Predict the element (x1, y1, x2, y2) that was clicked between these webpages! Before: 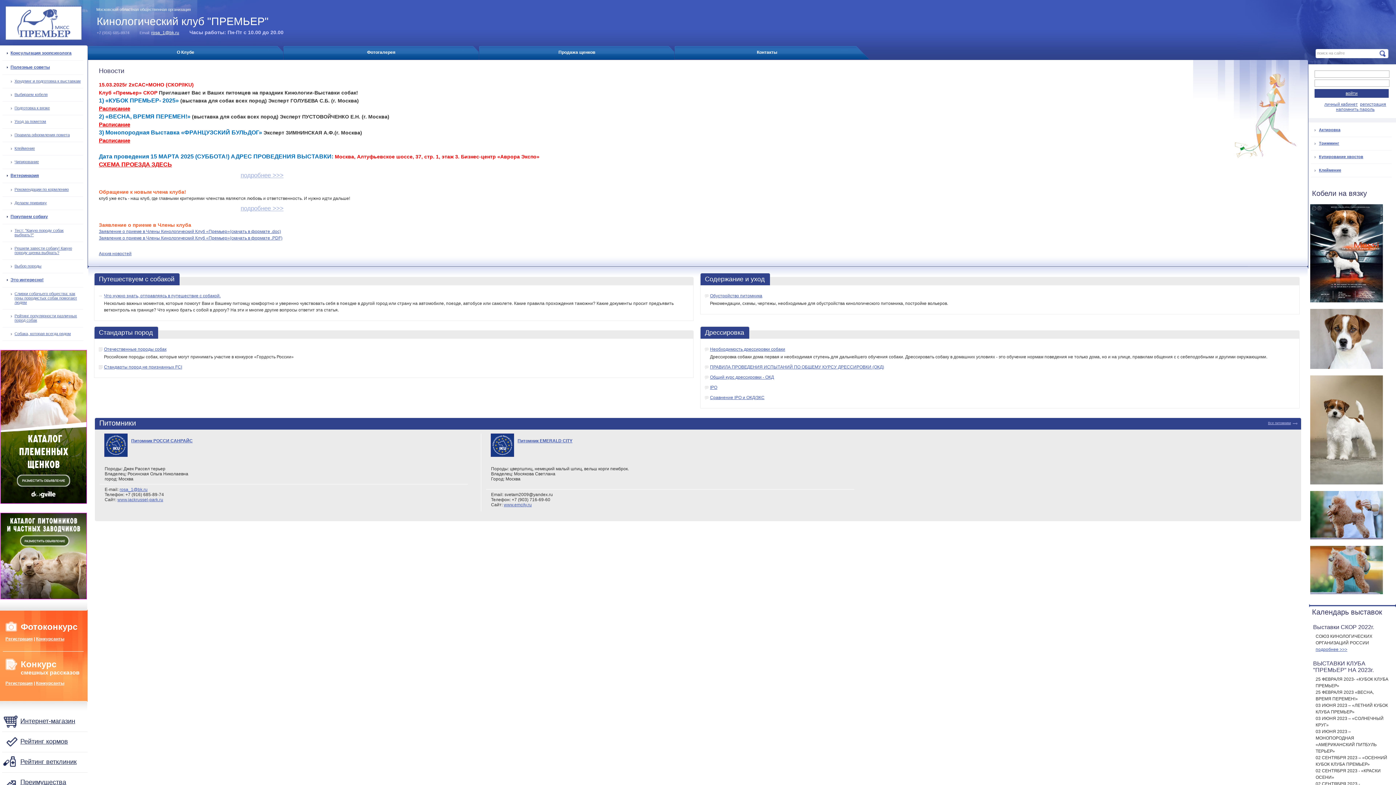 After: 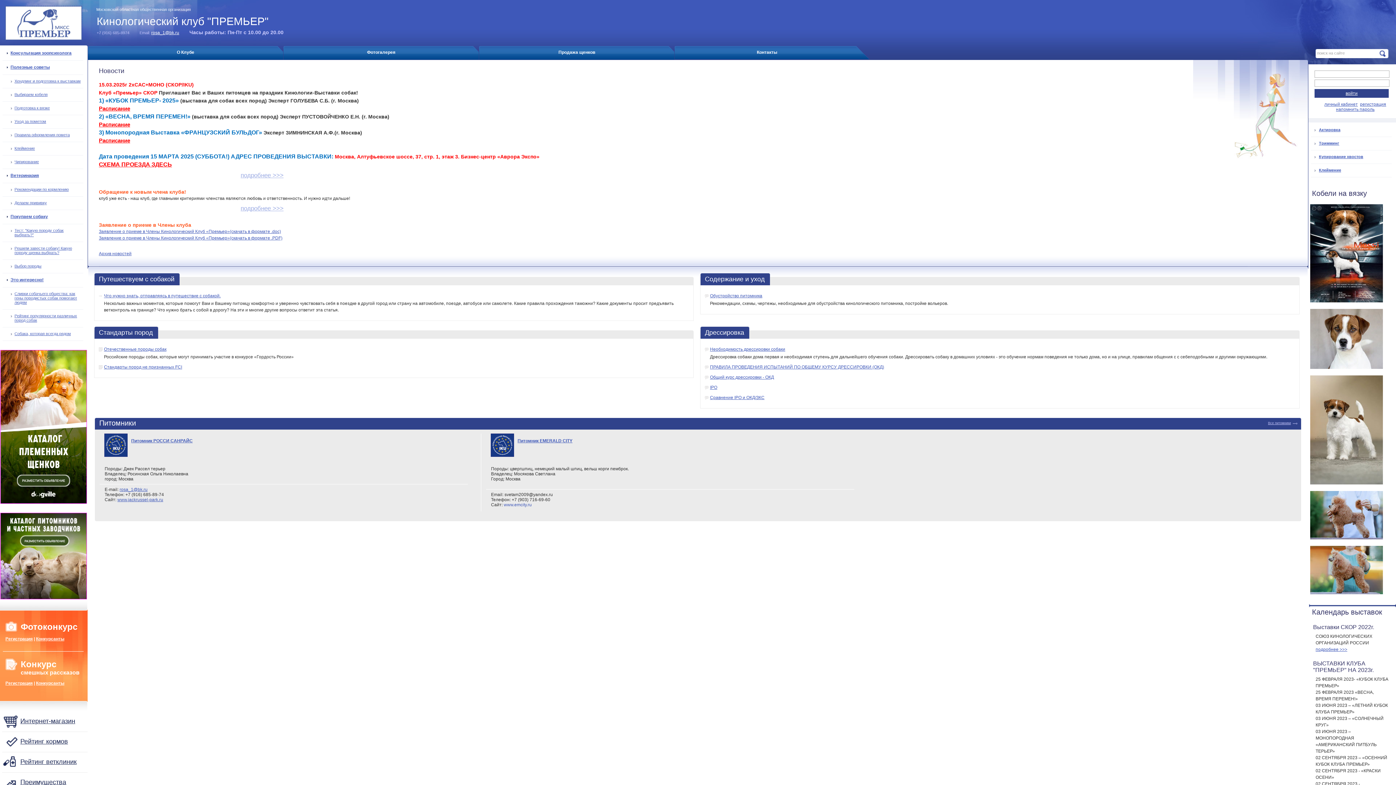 Action: label: www.emcity.ru bbox: (503, 502, 531, 507)